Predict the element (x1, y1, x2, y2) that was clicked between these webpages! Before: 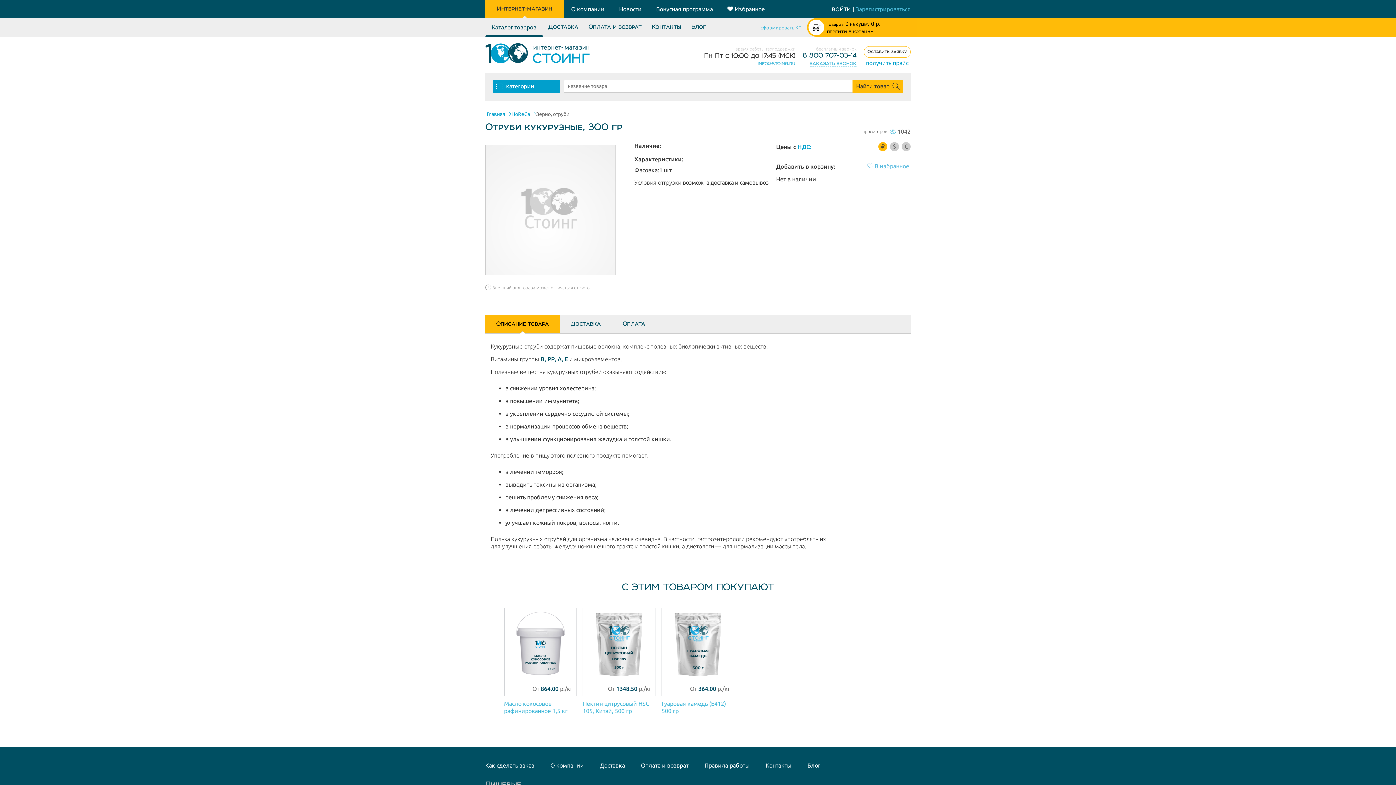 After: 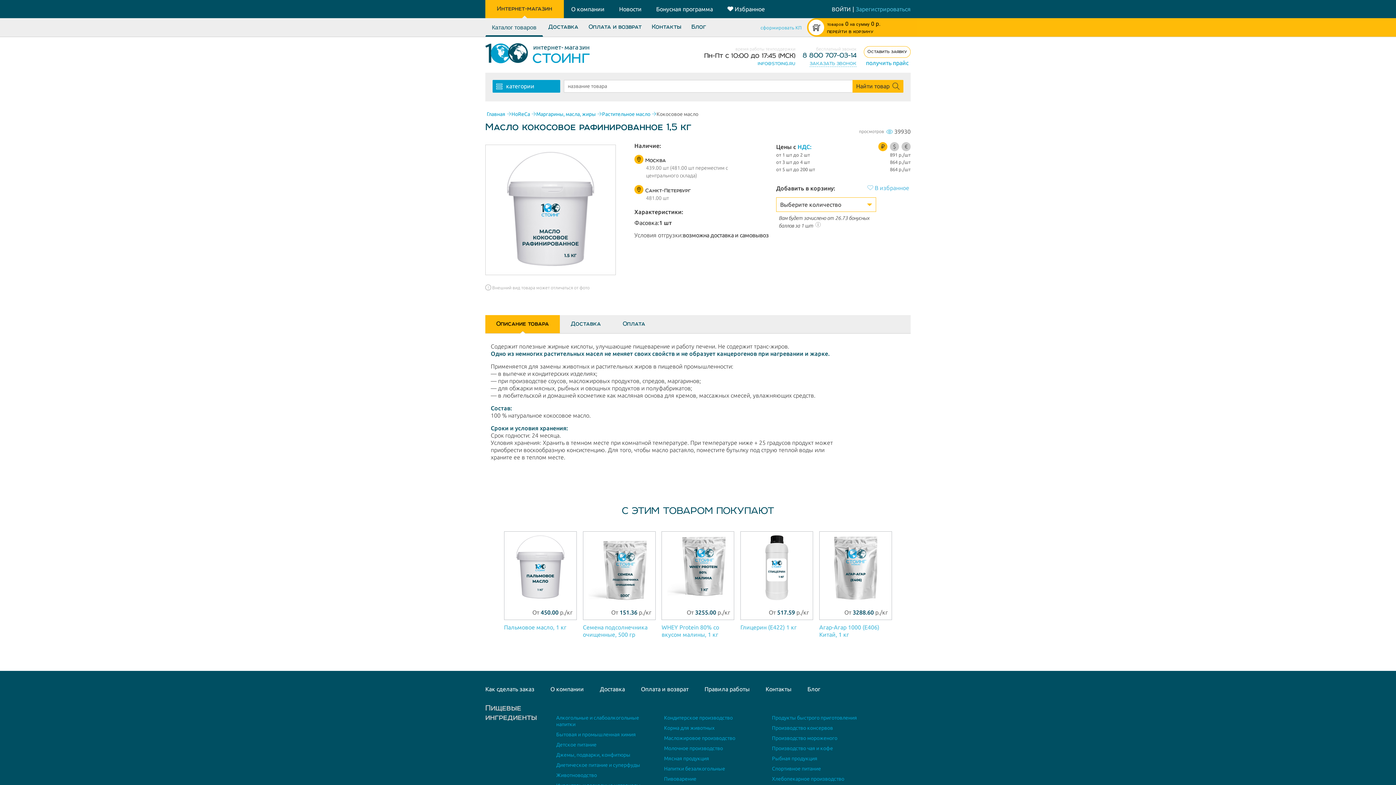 Action: label: От 864.00 р./кг

Масло кокосовое рафинированное 1,5 кг bbox: (501, 607, 579, 722)